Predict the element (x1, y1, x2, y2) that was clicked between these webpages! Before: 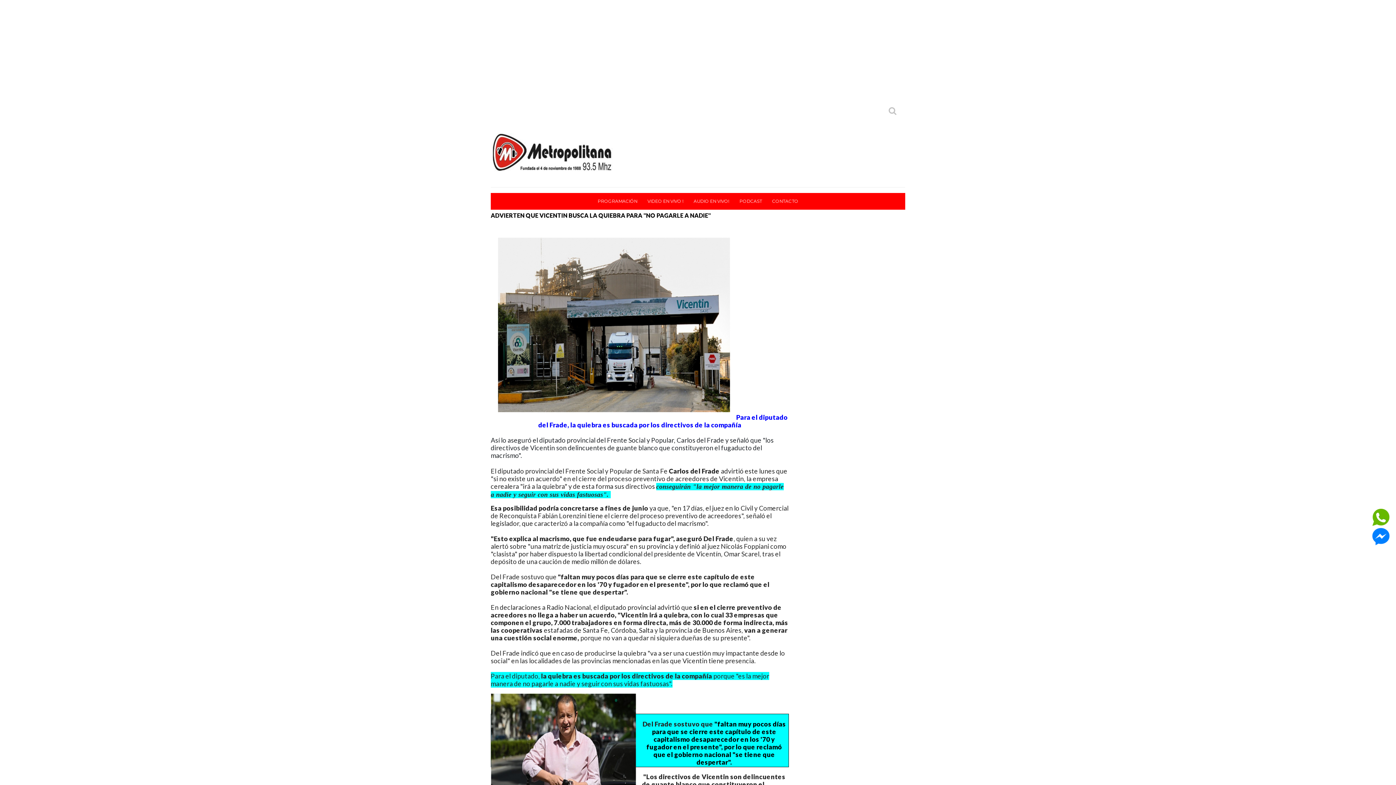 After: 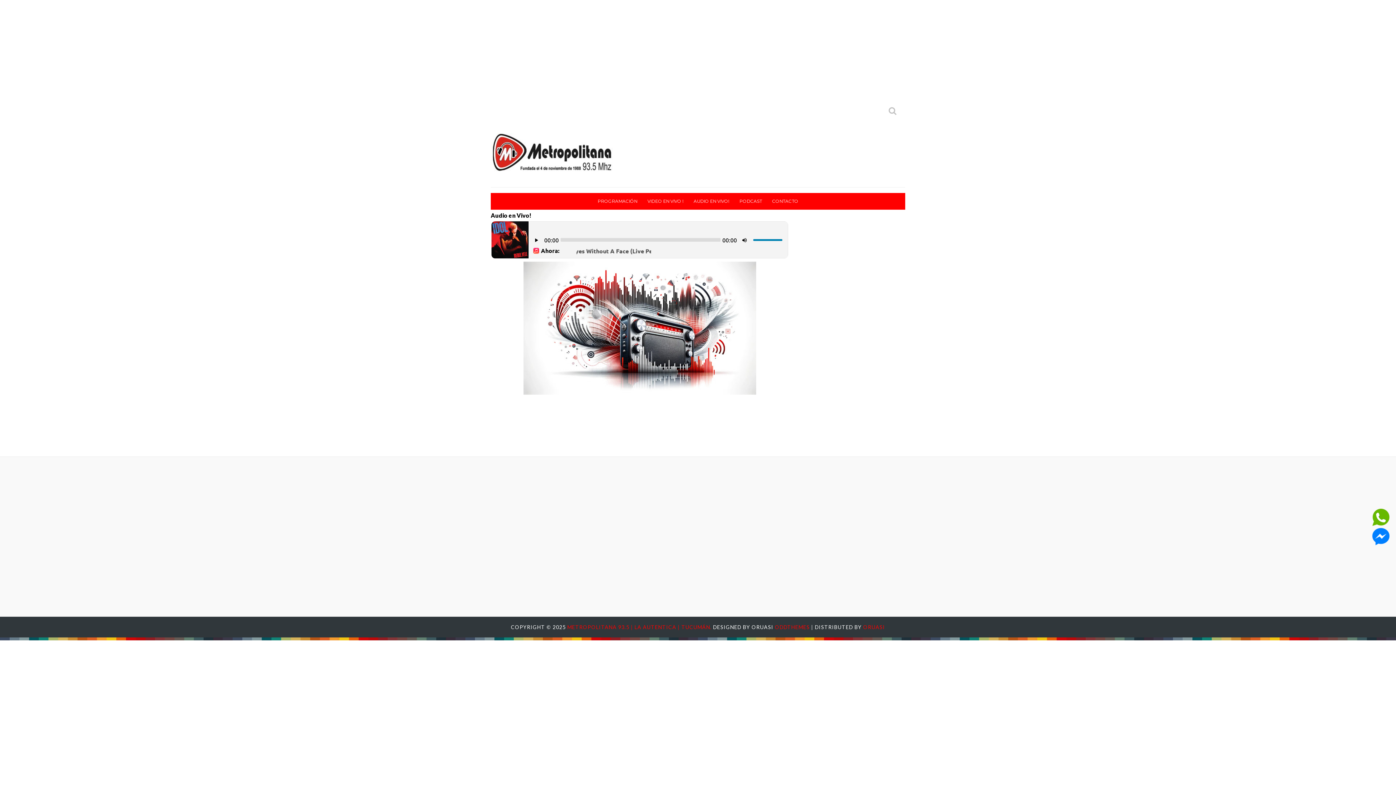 Action: label: AUDIO EN VIVO! bbox: (688, 193, 734, 209)